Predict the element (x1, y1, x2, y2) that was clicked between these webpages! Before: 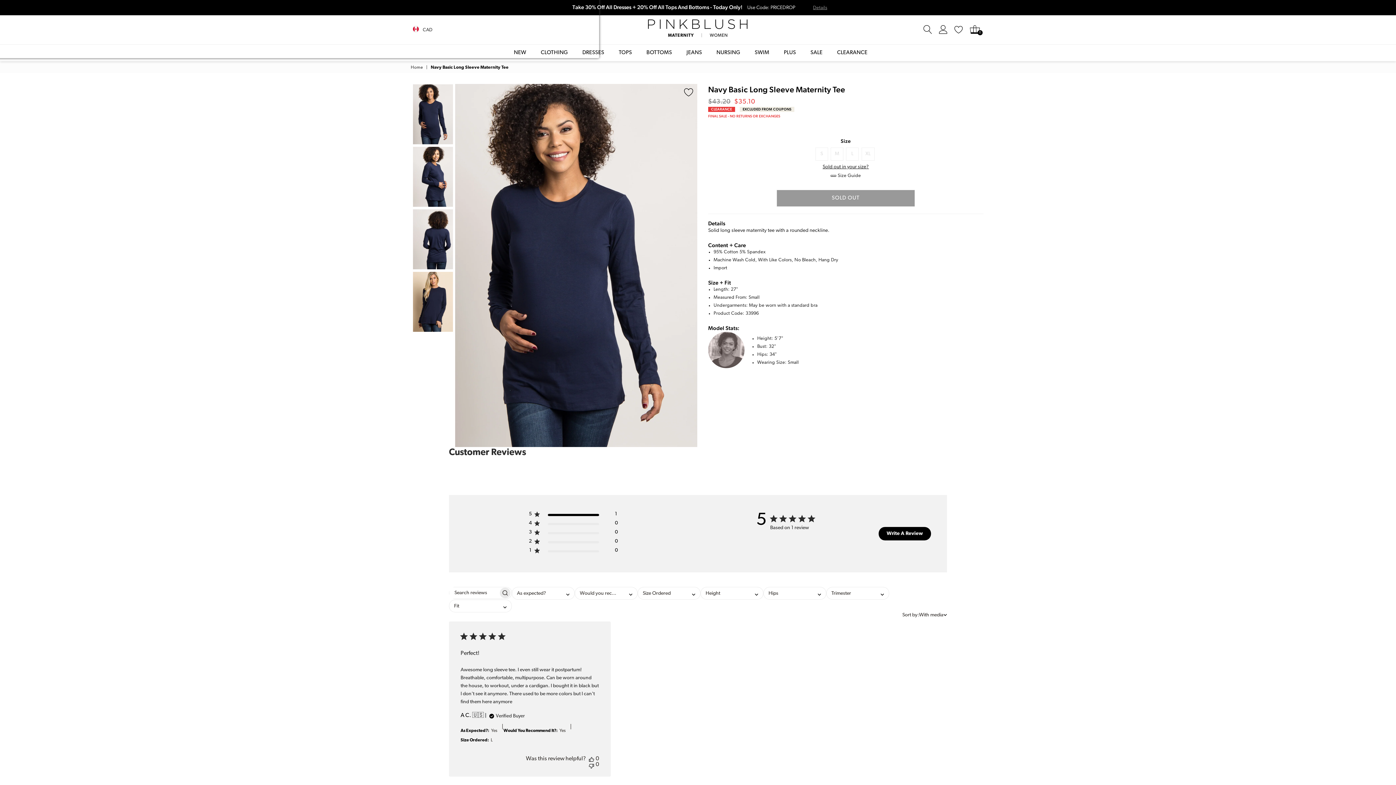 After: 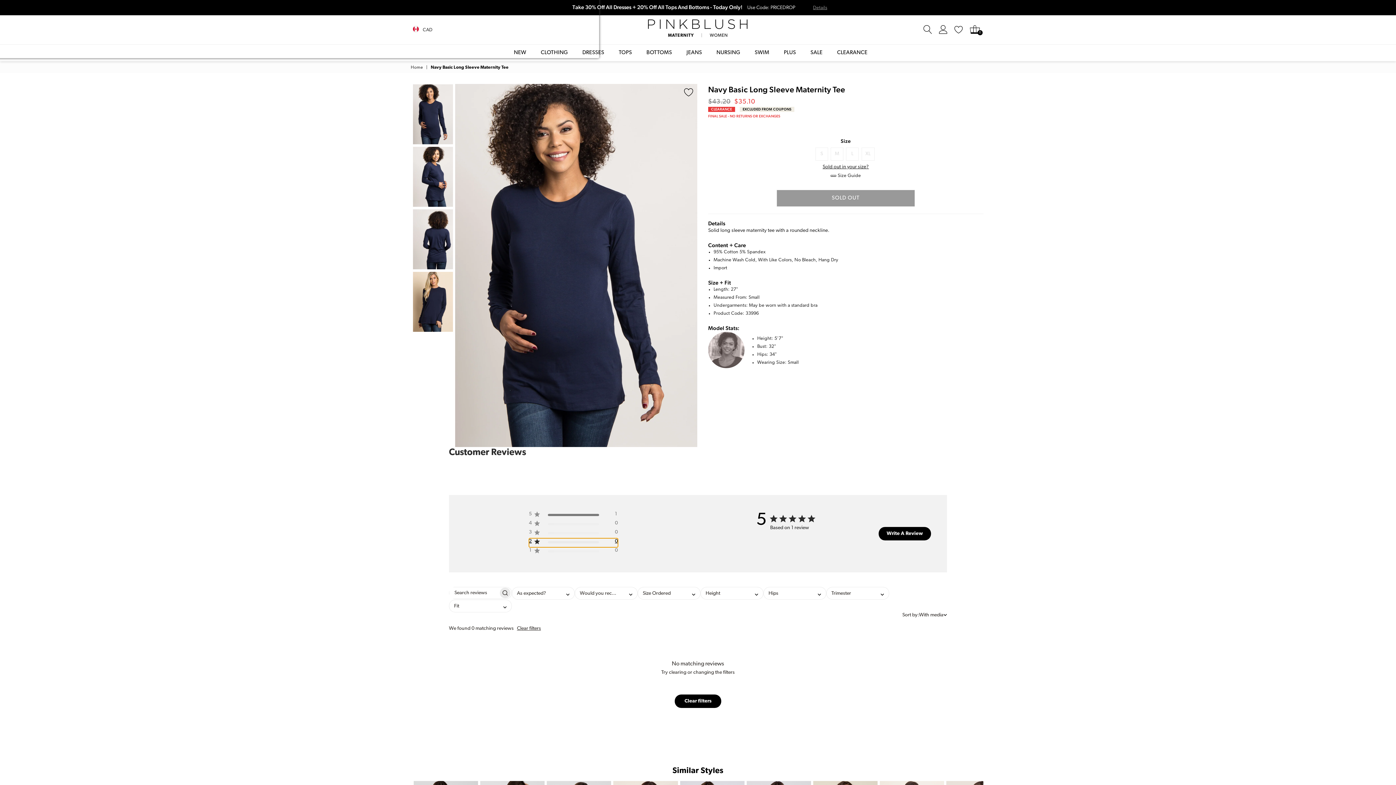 Action: label: 2 star by 0 reviews bbox: (528, 538, 618, 547)